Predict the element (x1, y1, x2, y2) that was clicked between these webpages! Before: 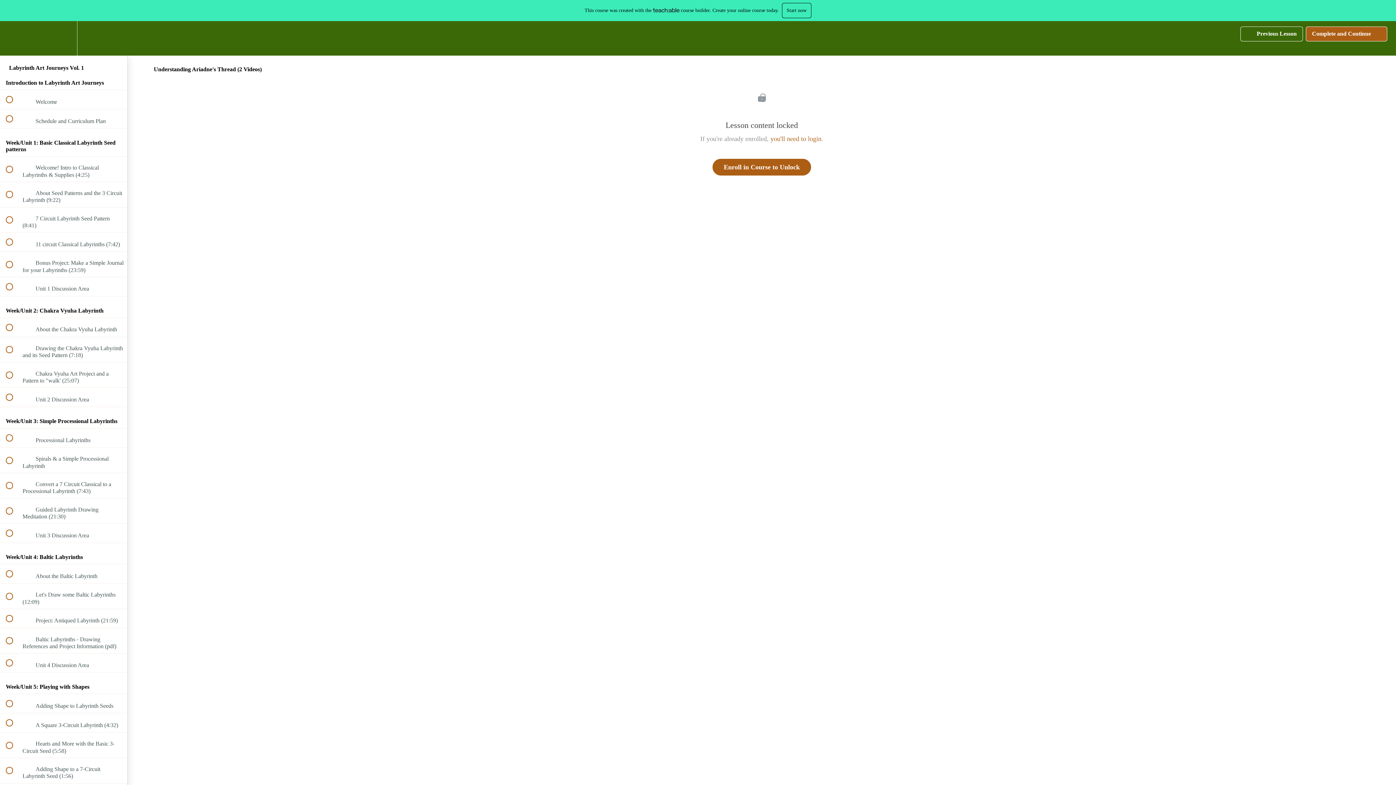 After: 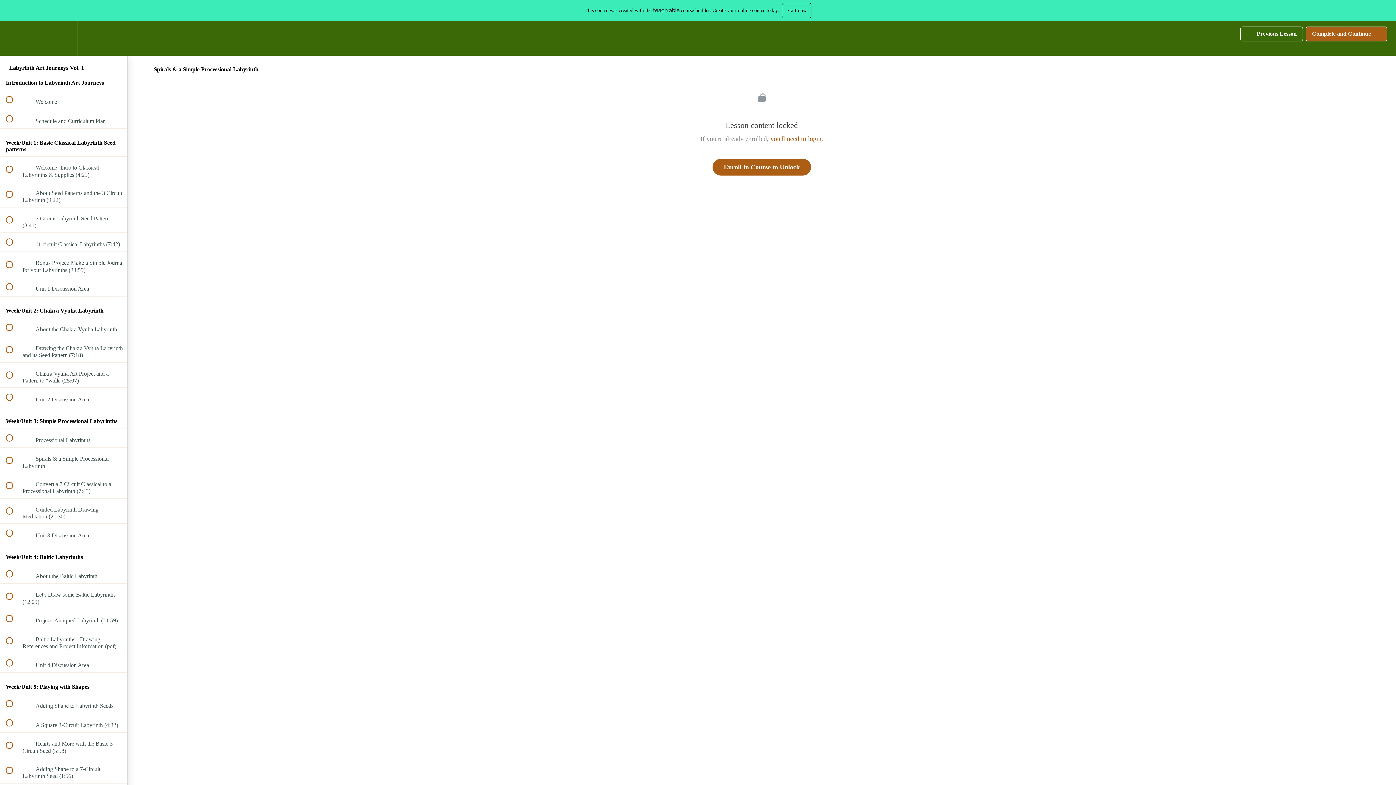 Action: label:  
 Spirals & a Simple Processional Labyrinth bbox: (0, 448, 127, 473)